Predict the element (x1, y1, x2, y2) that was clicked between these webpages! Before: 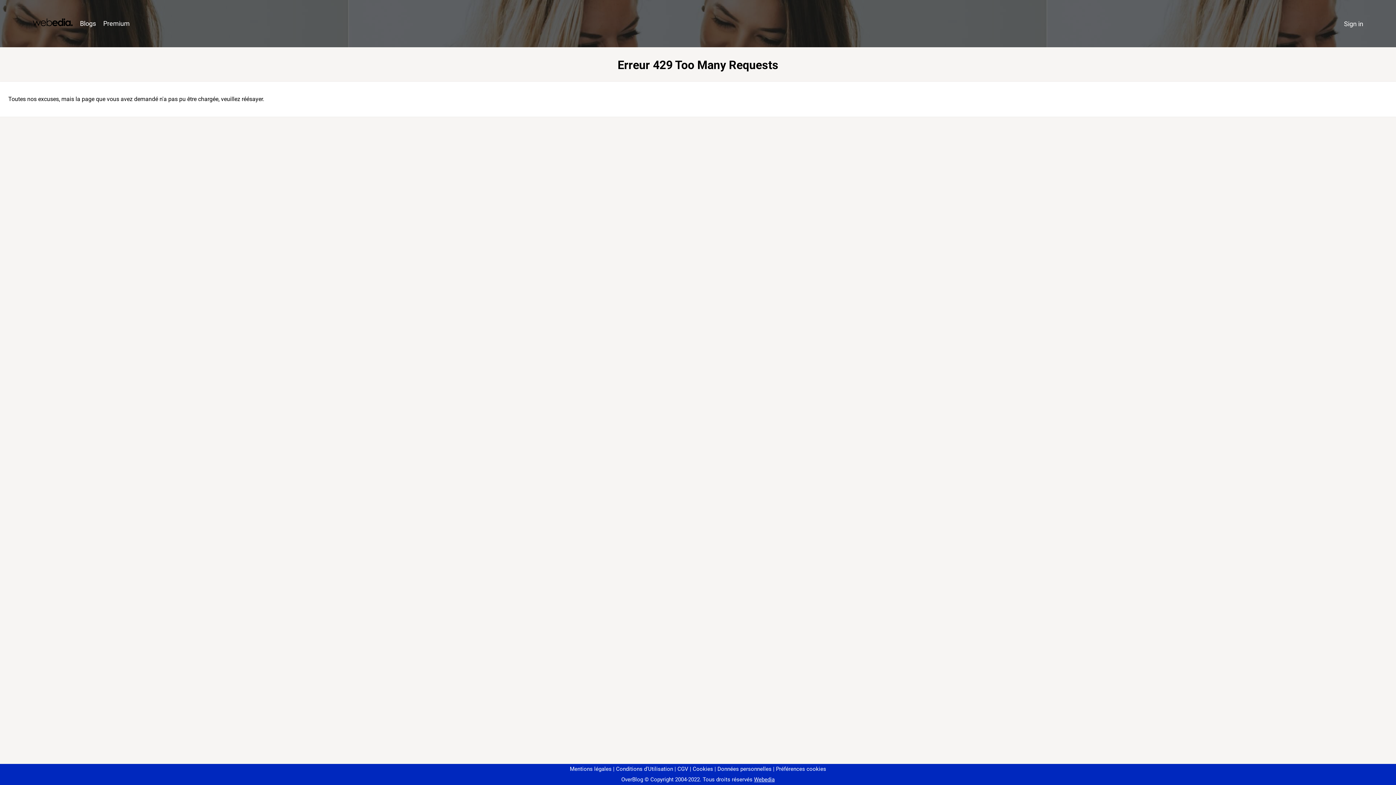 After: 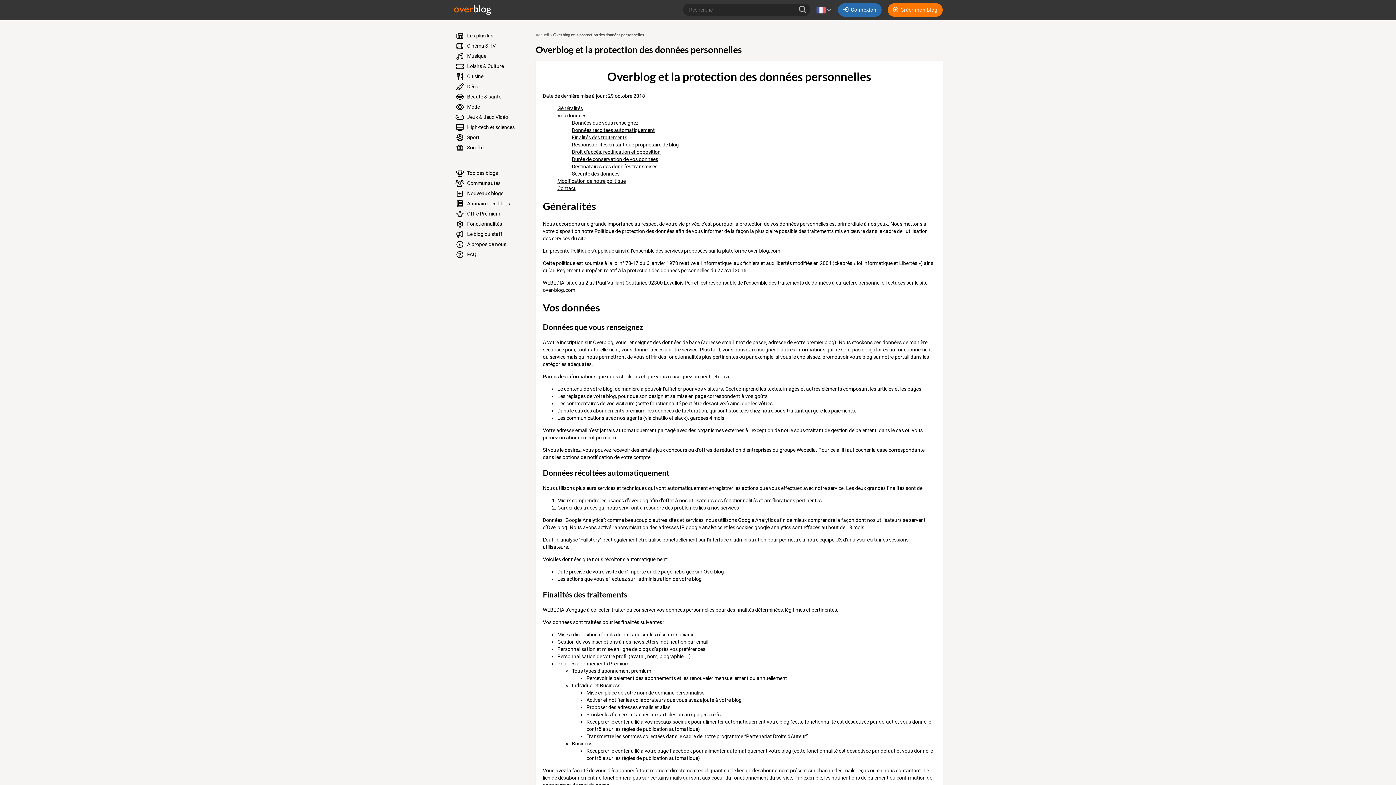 Action: bbox: (714, 766, 771, 772) label: Données personnelles